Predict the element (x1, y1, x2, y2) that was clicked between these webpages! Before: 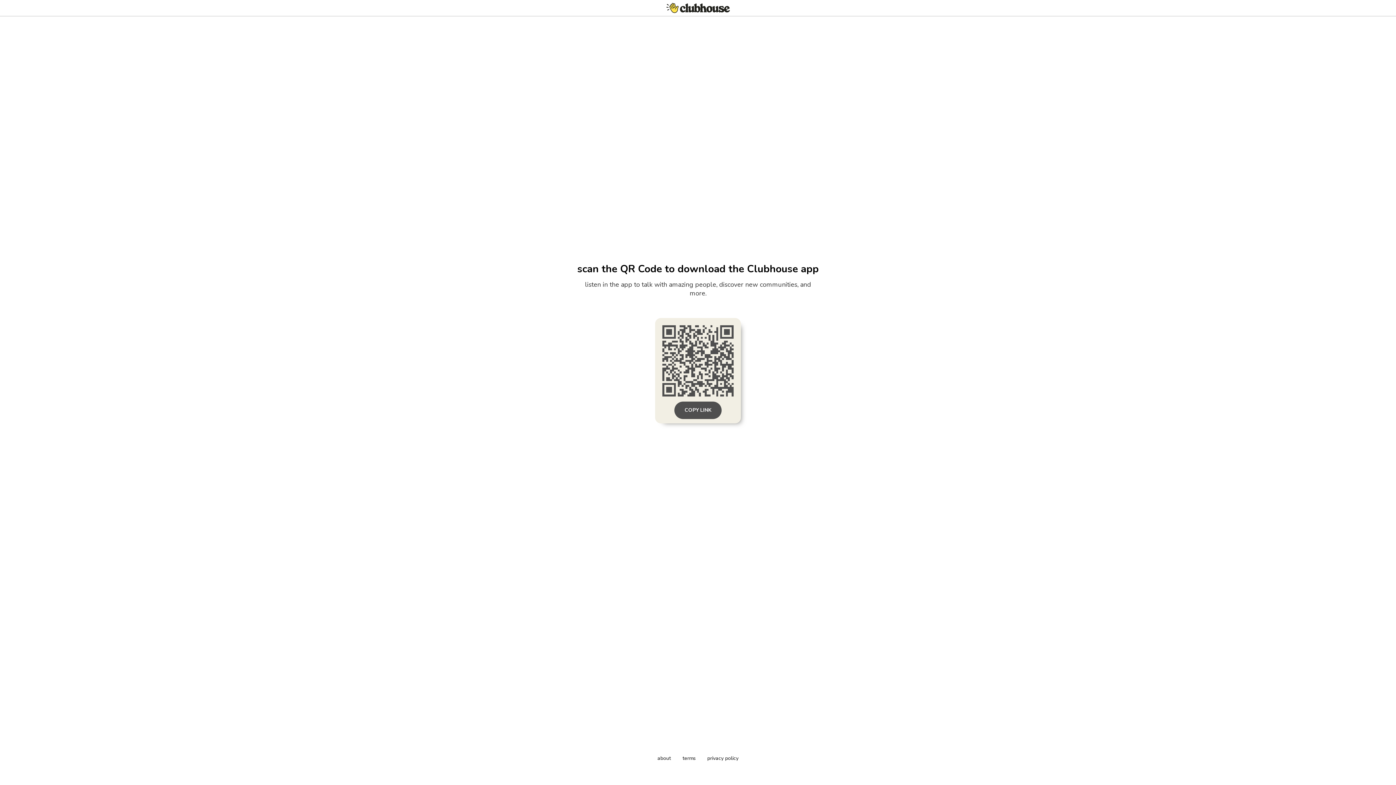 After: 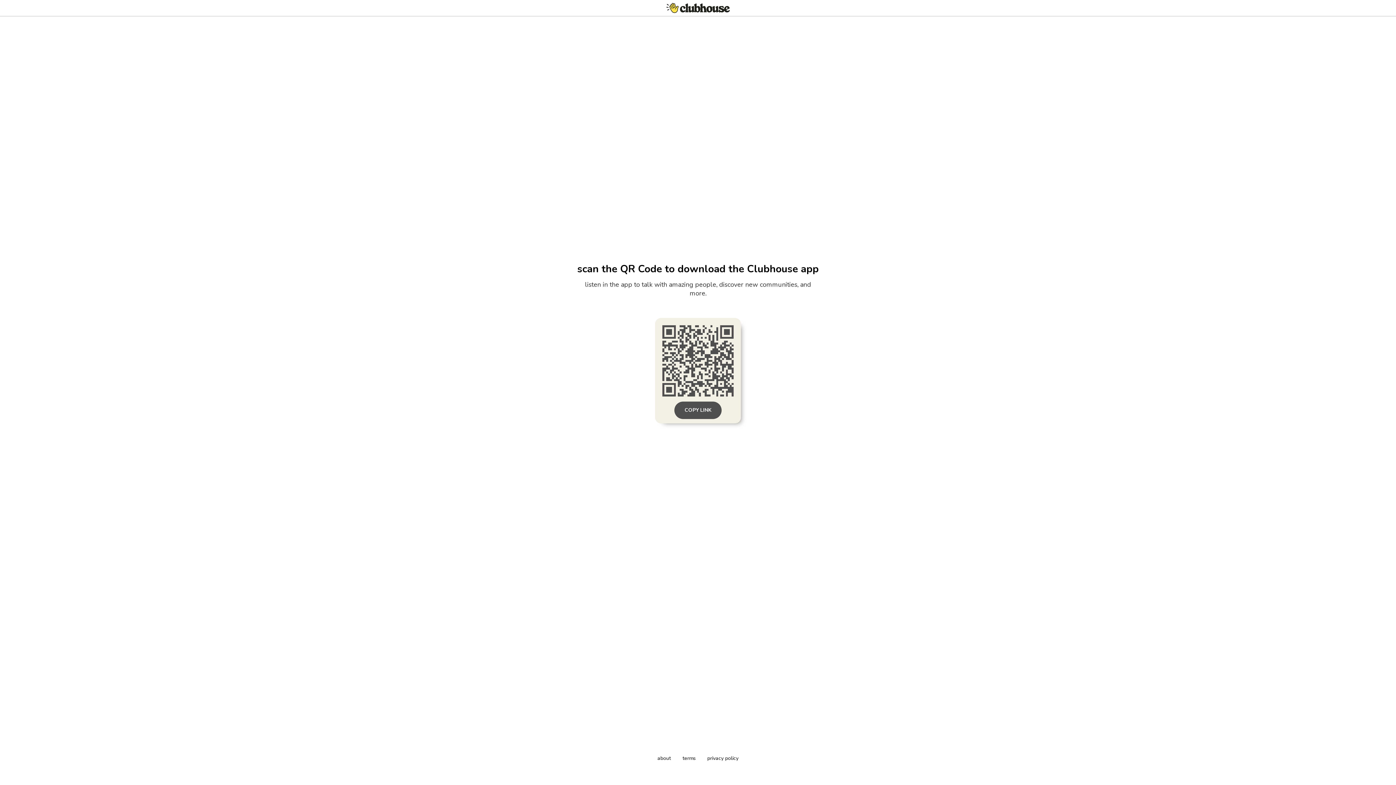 Action: label: about bbox: (657, 755, 671, 762)